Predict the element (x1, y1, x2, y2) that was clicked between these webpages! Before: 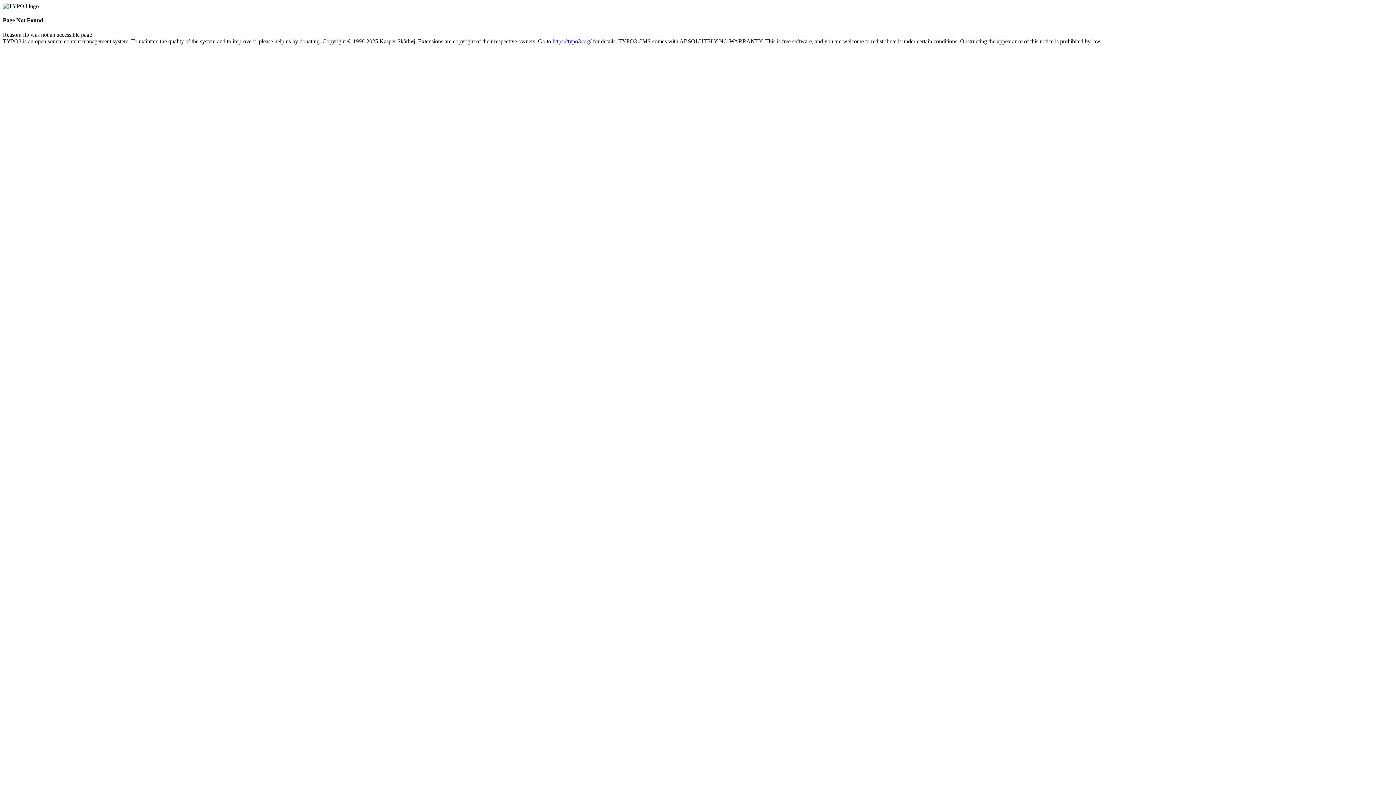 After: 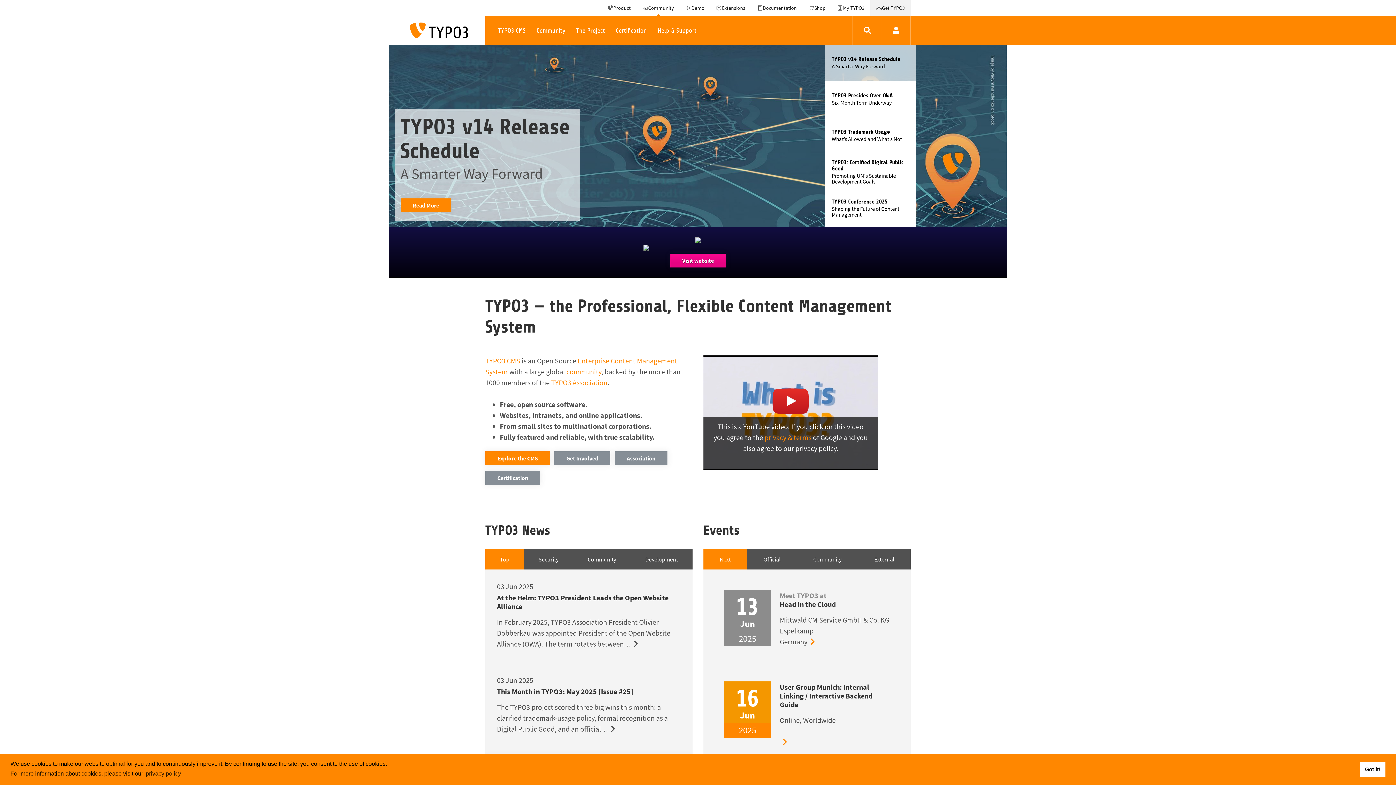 Action: label: https://typo3.org/ bbox: (552, 38, 591, 44)